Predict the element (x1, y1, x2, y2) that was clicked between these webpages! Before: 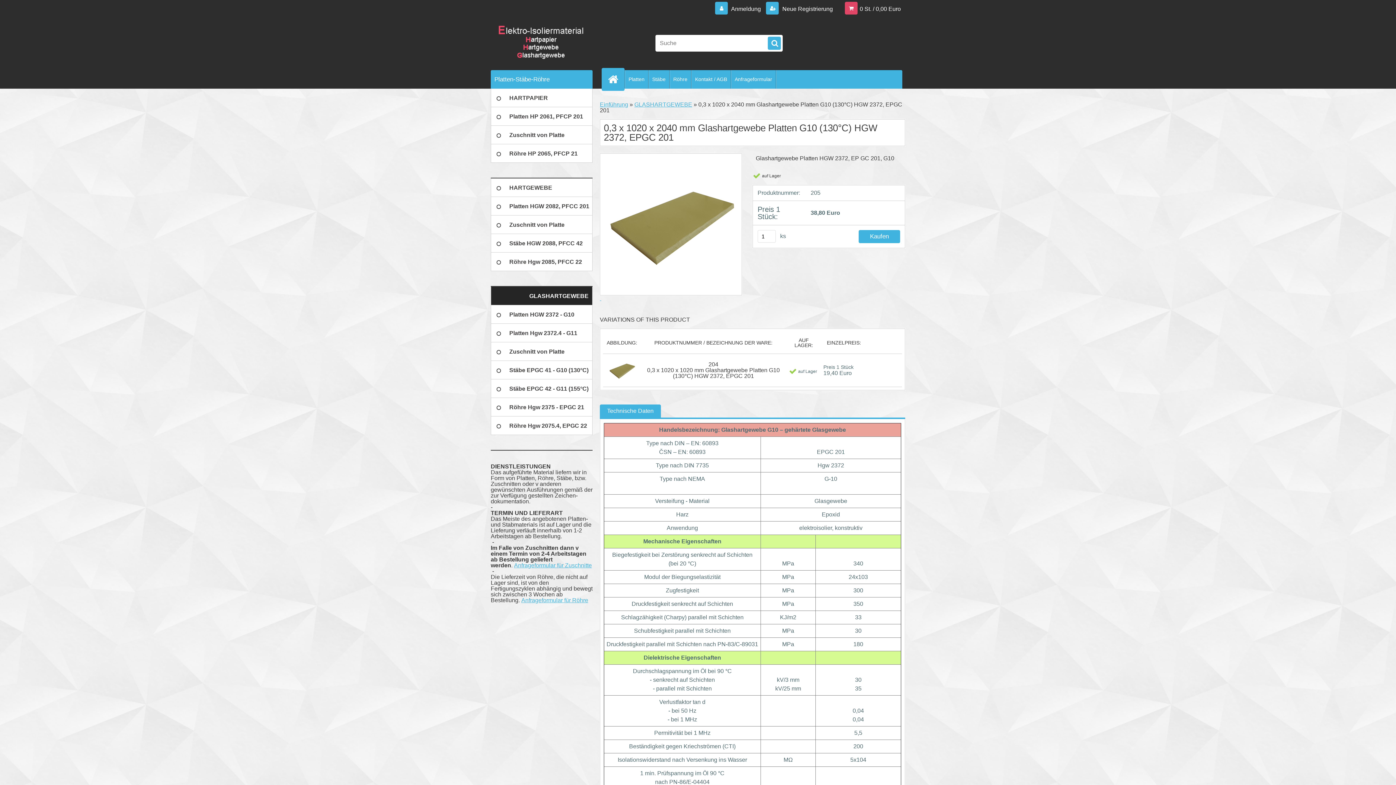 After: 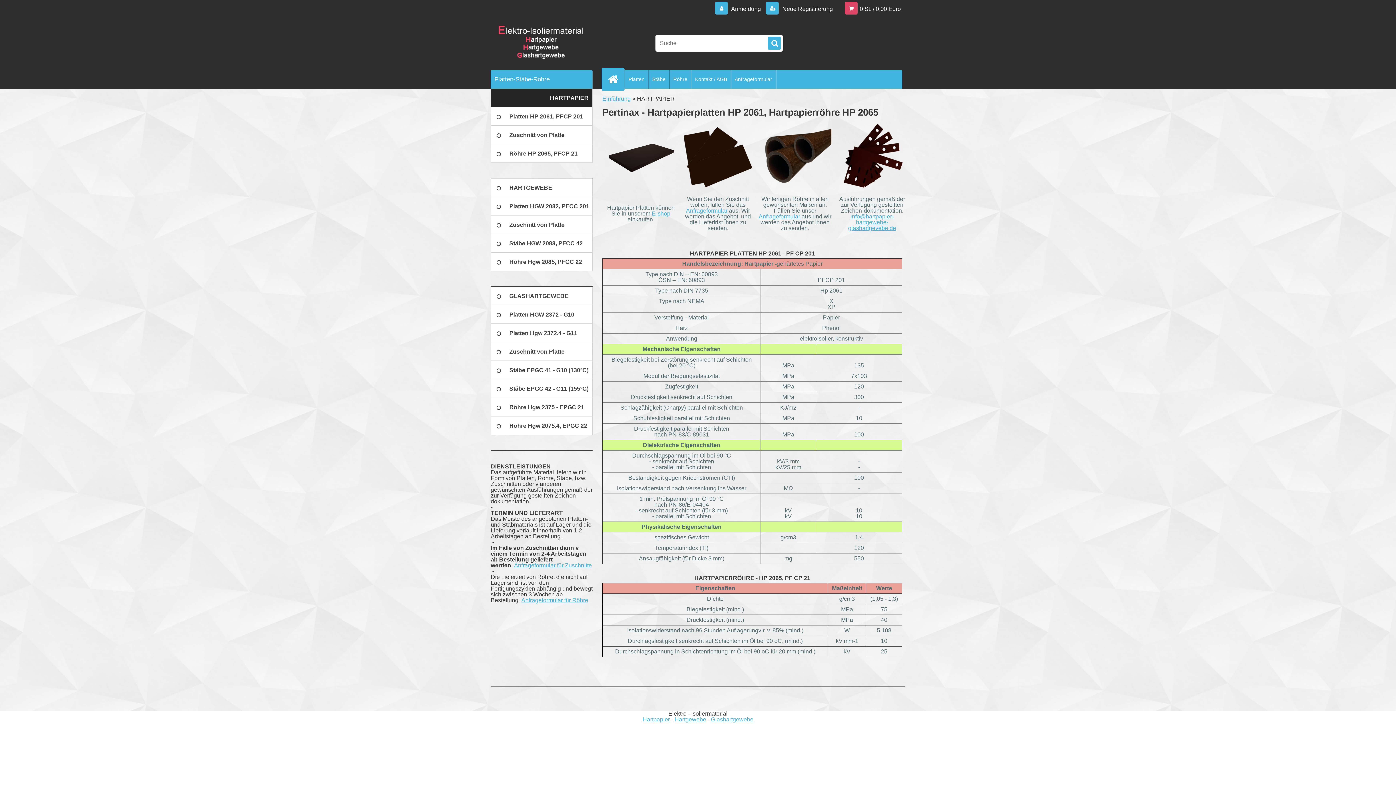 Action: bbox: (490, 88, 592, 107) label: HARTPAPIER